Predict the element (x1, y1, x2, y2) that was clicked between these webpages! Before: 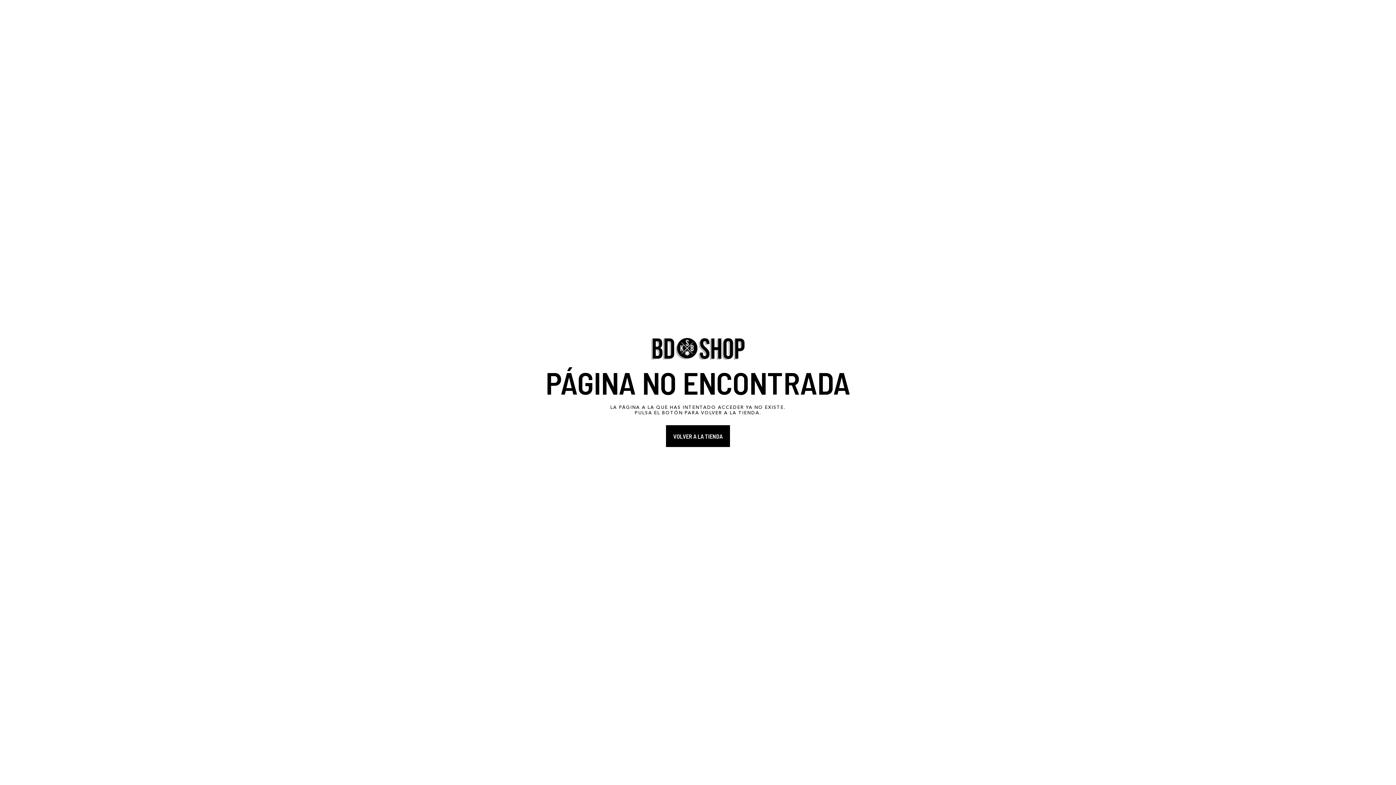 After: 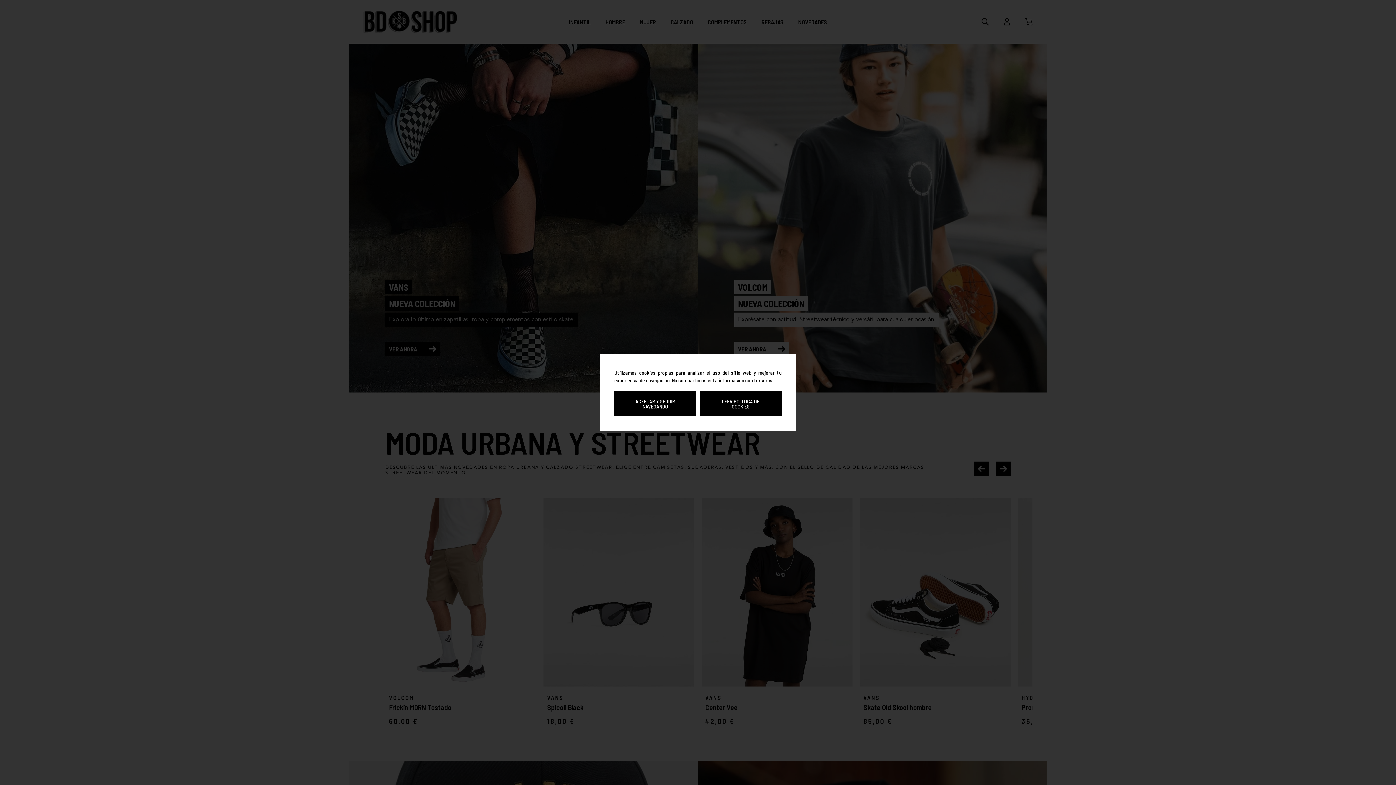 Action: bbox: (666, 425, 730, 447) label: VOLVER A LA TIENDA